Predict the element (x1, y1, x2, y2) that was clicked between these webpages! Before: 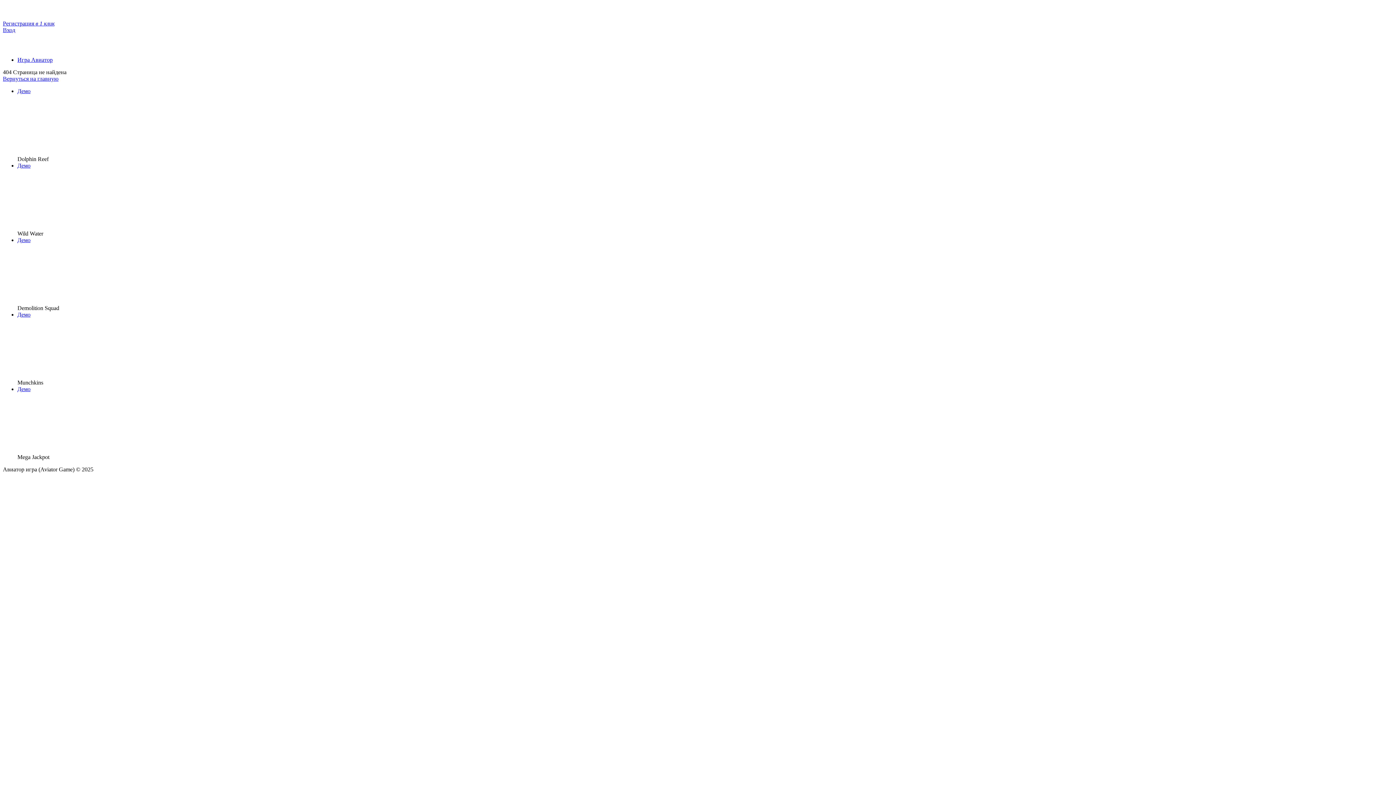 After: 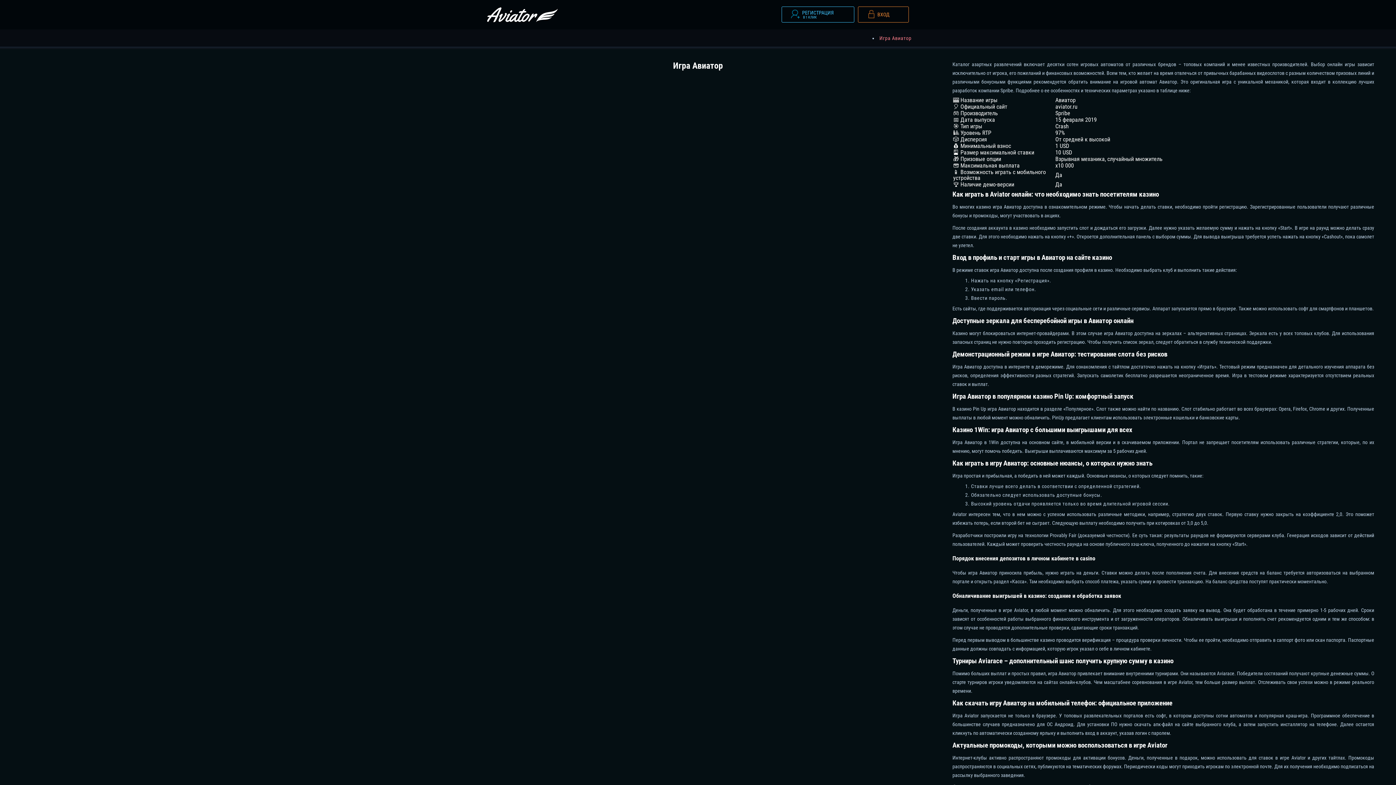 Action: bbox: (2, 75, 58, 81) label: Вернуться на главную